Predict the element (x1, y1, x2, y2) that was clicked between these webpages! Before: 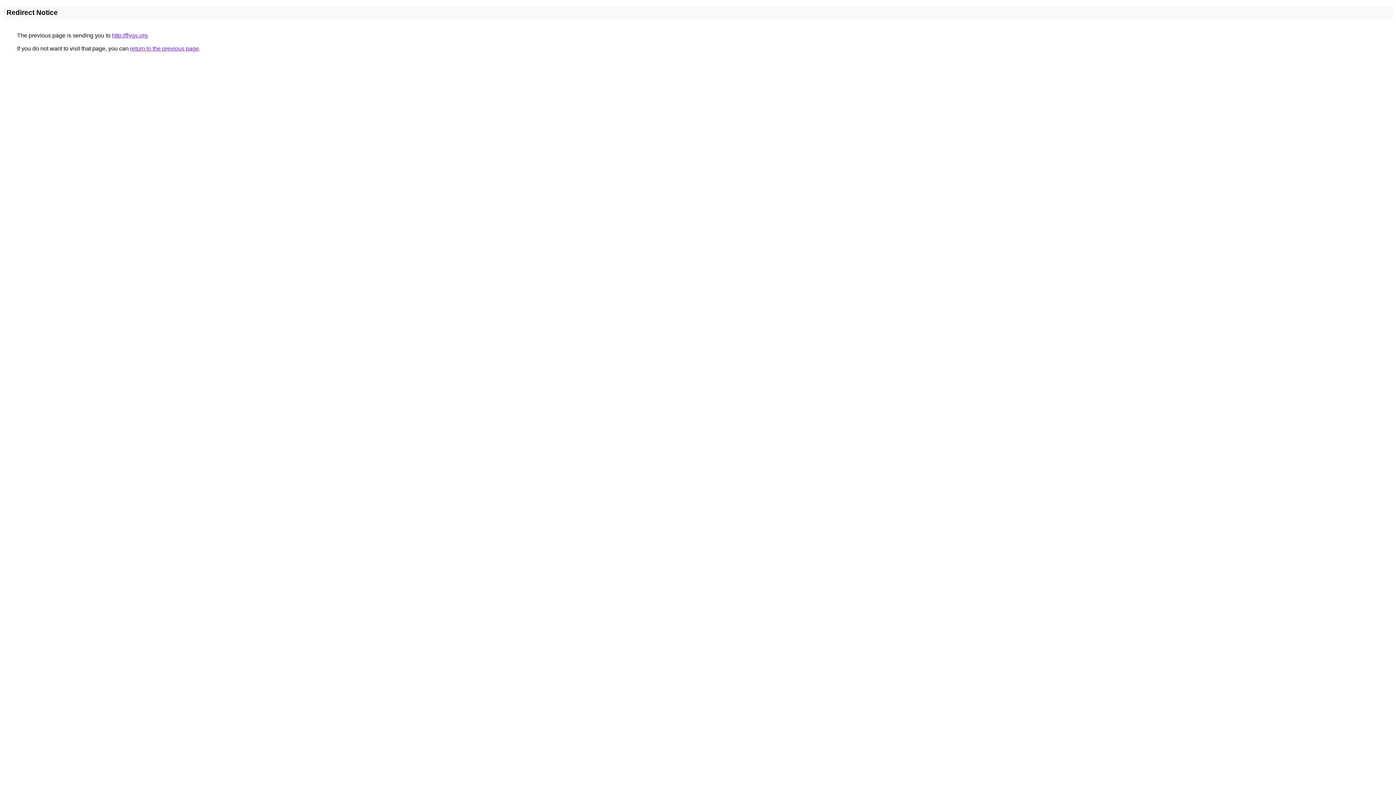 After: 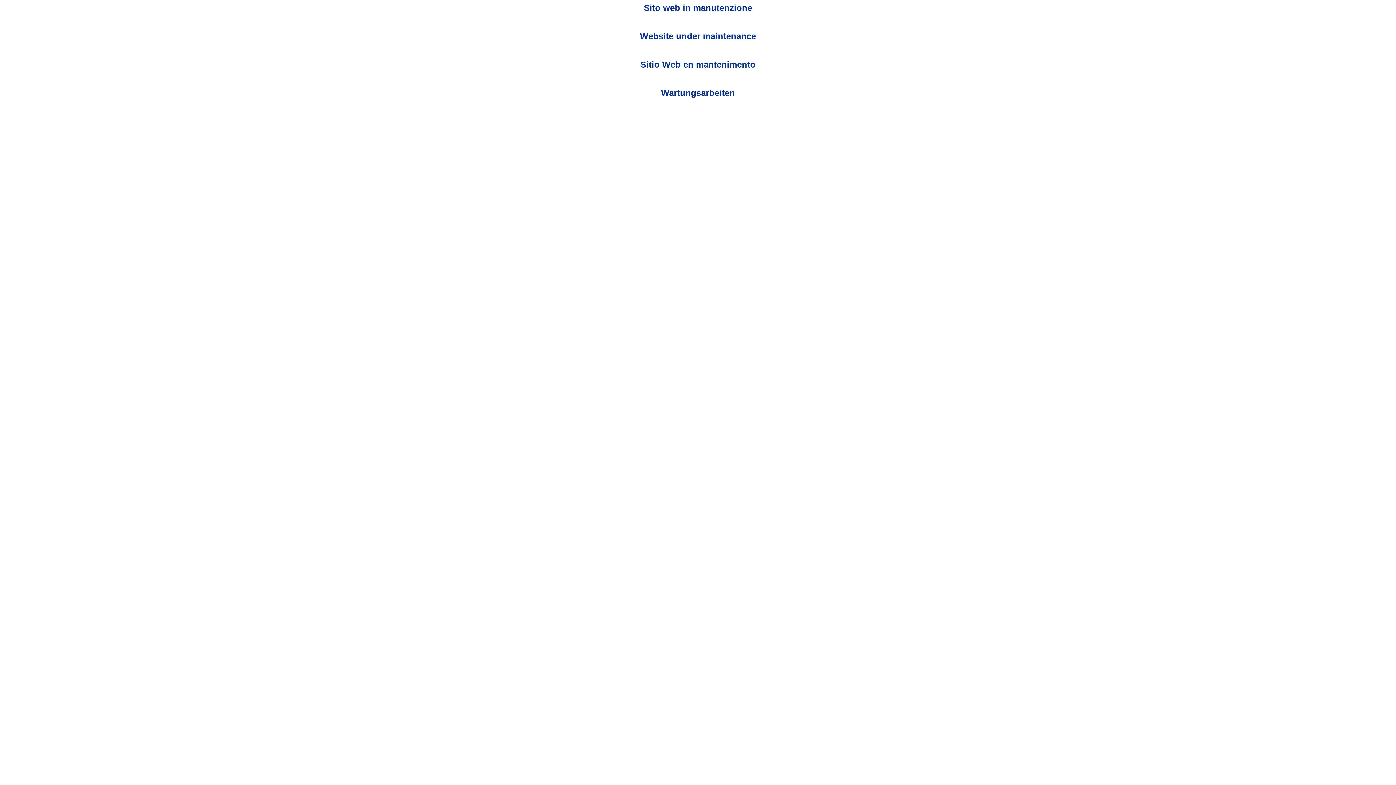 Action: bbox: (112, 32, 147, 38) label: http://flygs.org